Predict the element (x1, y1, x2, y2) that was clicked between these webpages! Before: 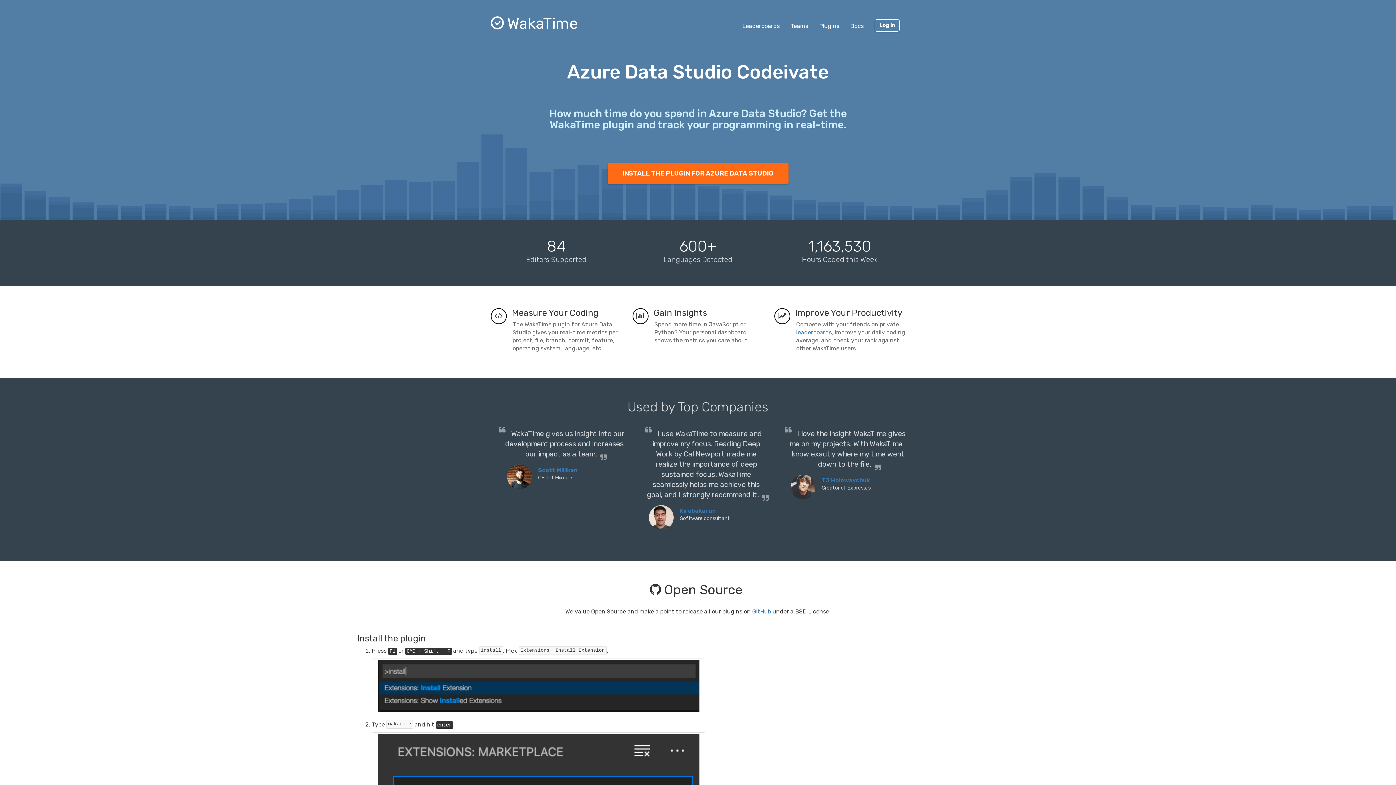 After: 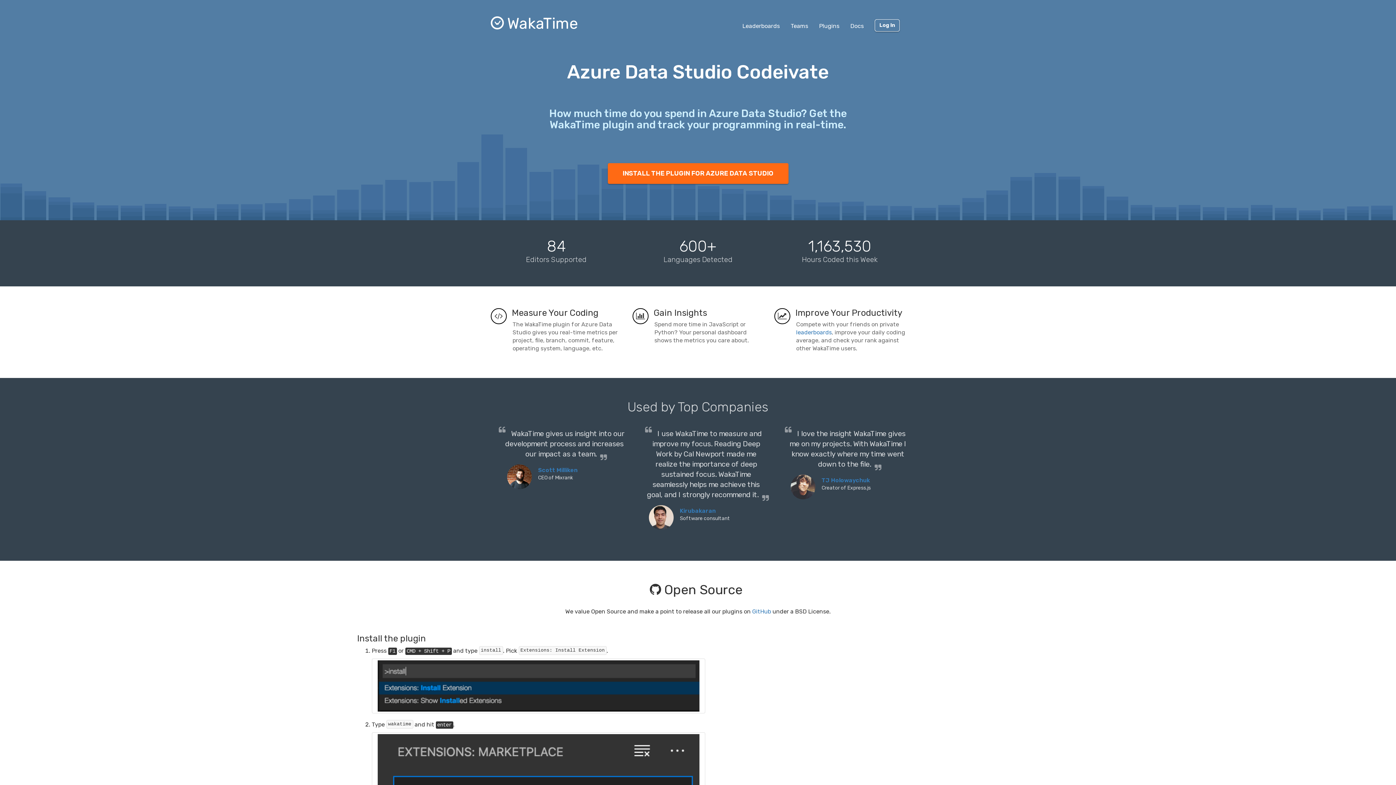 Action: bbox: (507, 464, 531, 489)